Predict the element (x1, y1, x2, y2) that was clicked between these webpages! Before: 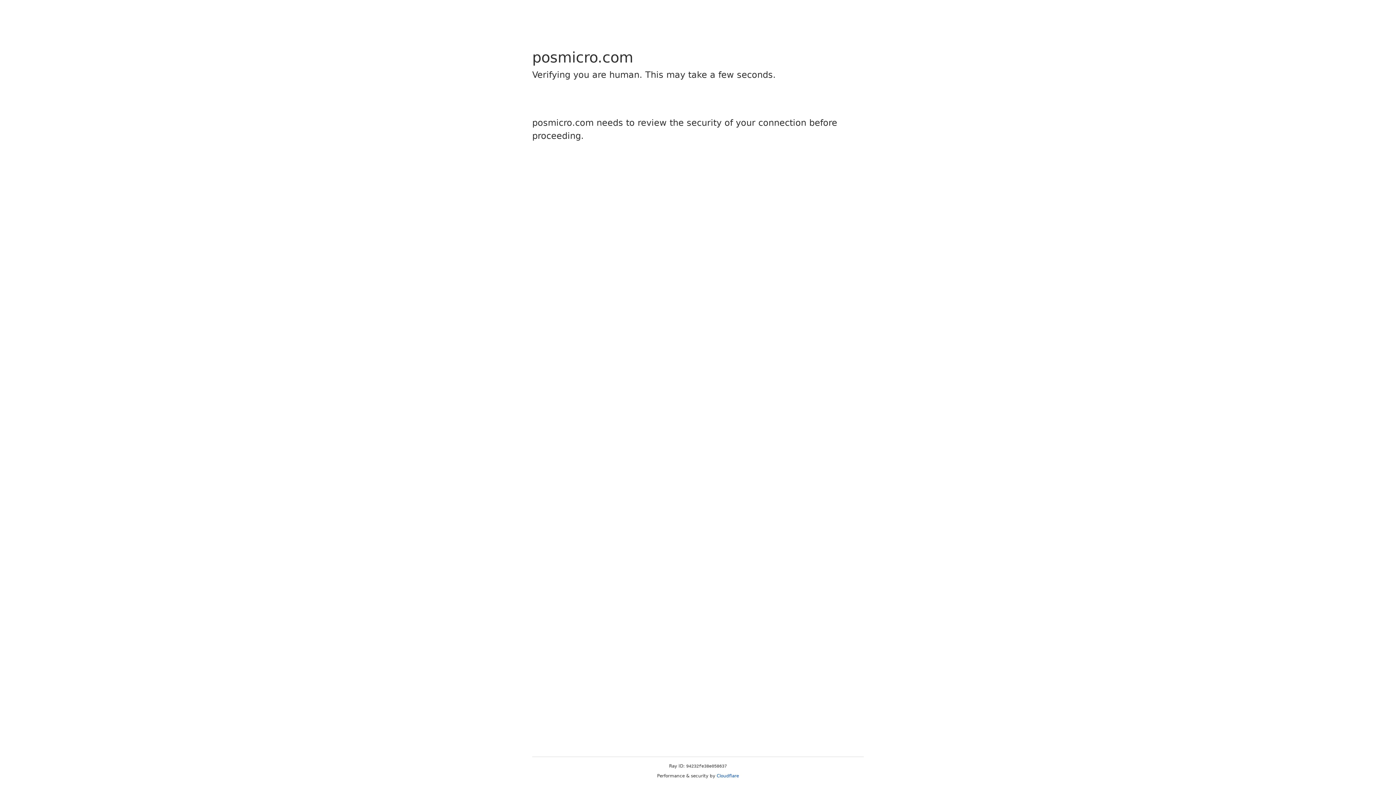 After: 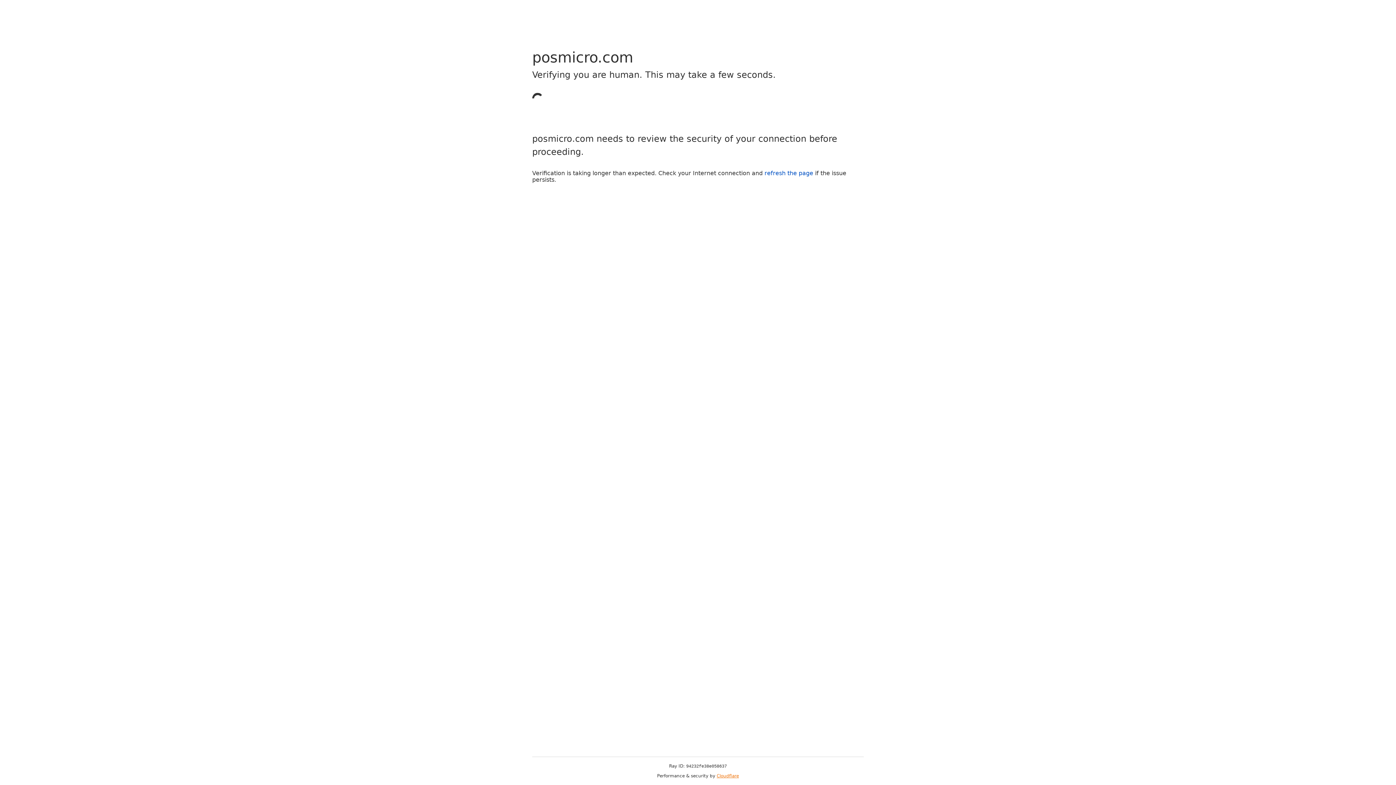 Action: label: Cloudflare bbox: (716, 773, 739, 778)